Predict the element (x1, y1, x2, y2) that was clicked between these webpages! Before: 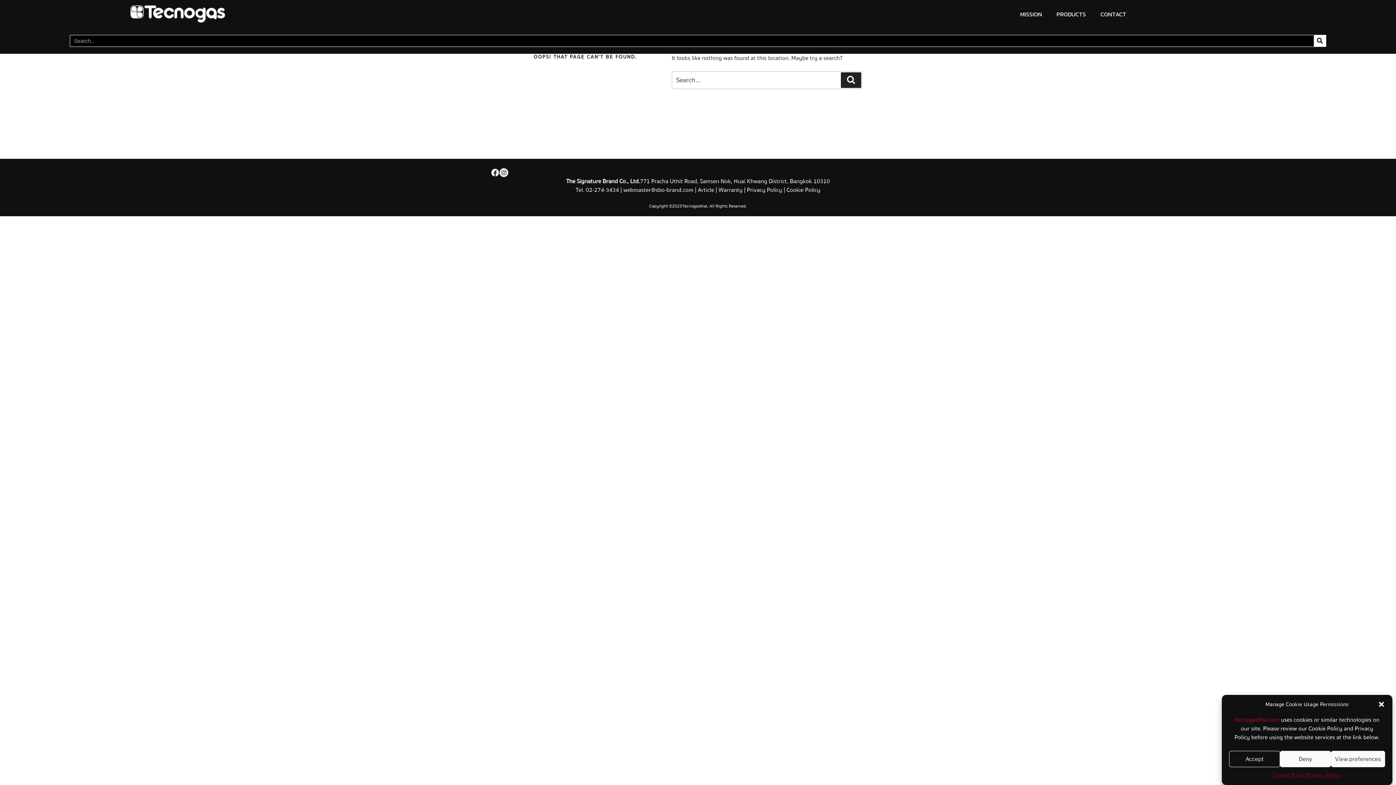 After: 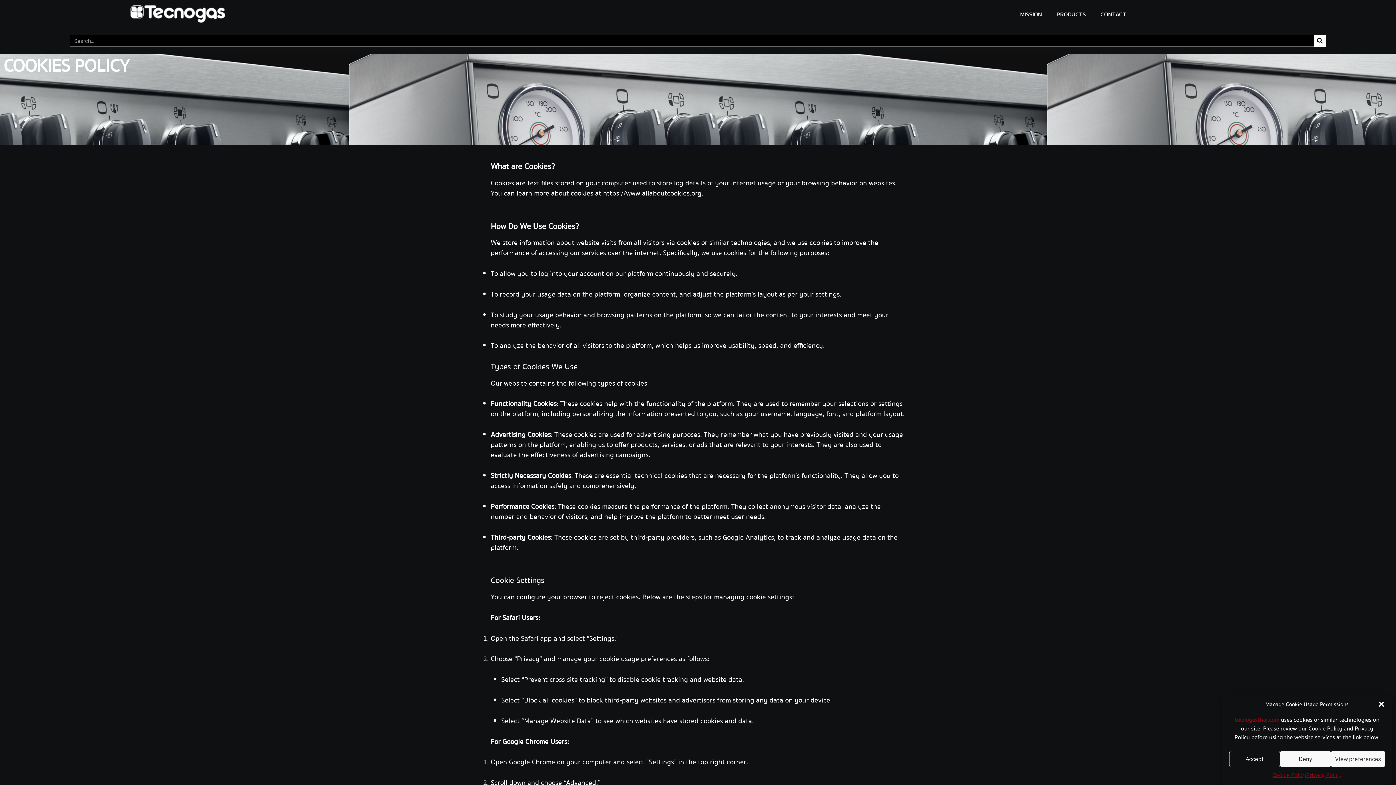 Action: bbox: (1272, 771, 1306, 780) label: Cookie Policy